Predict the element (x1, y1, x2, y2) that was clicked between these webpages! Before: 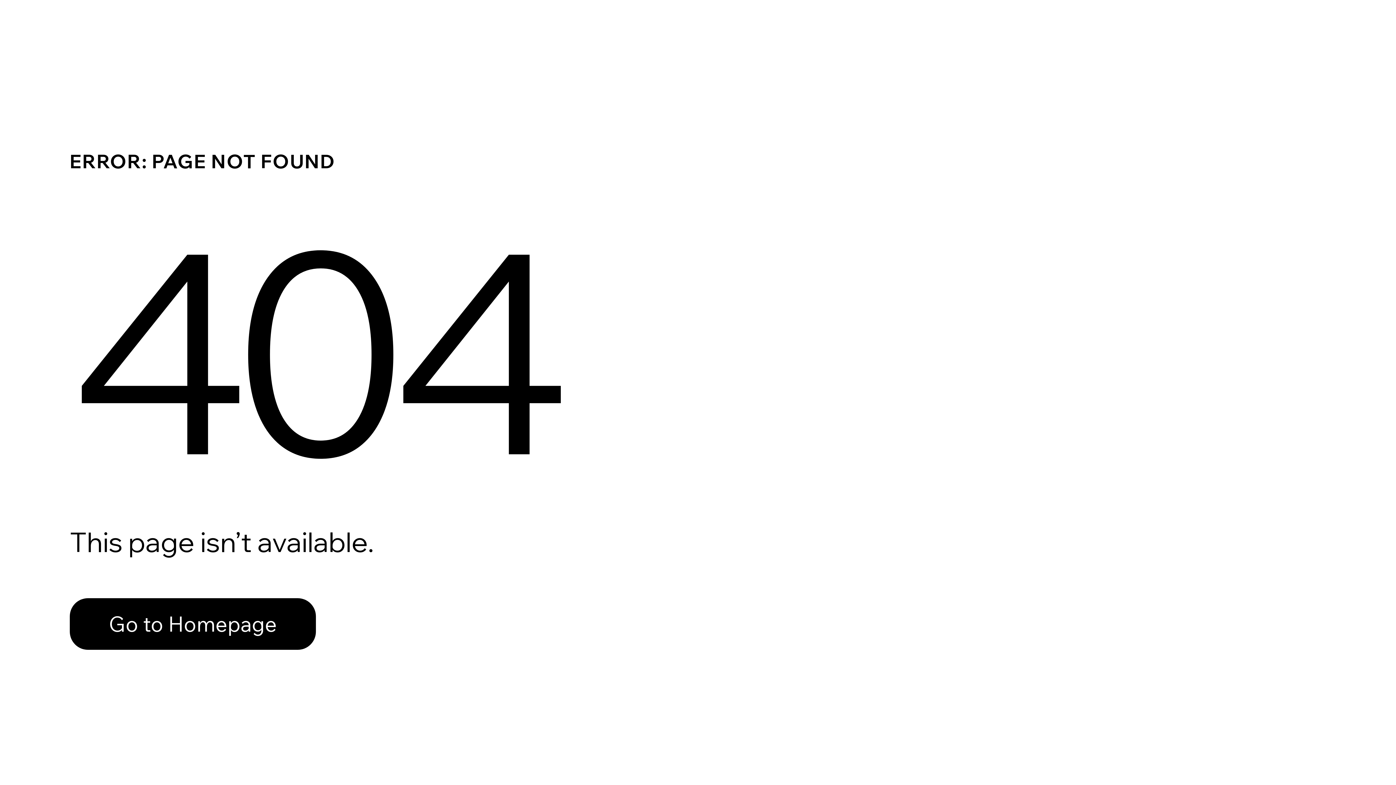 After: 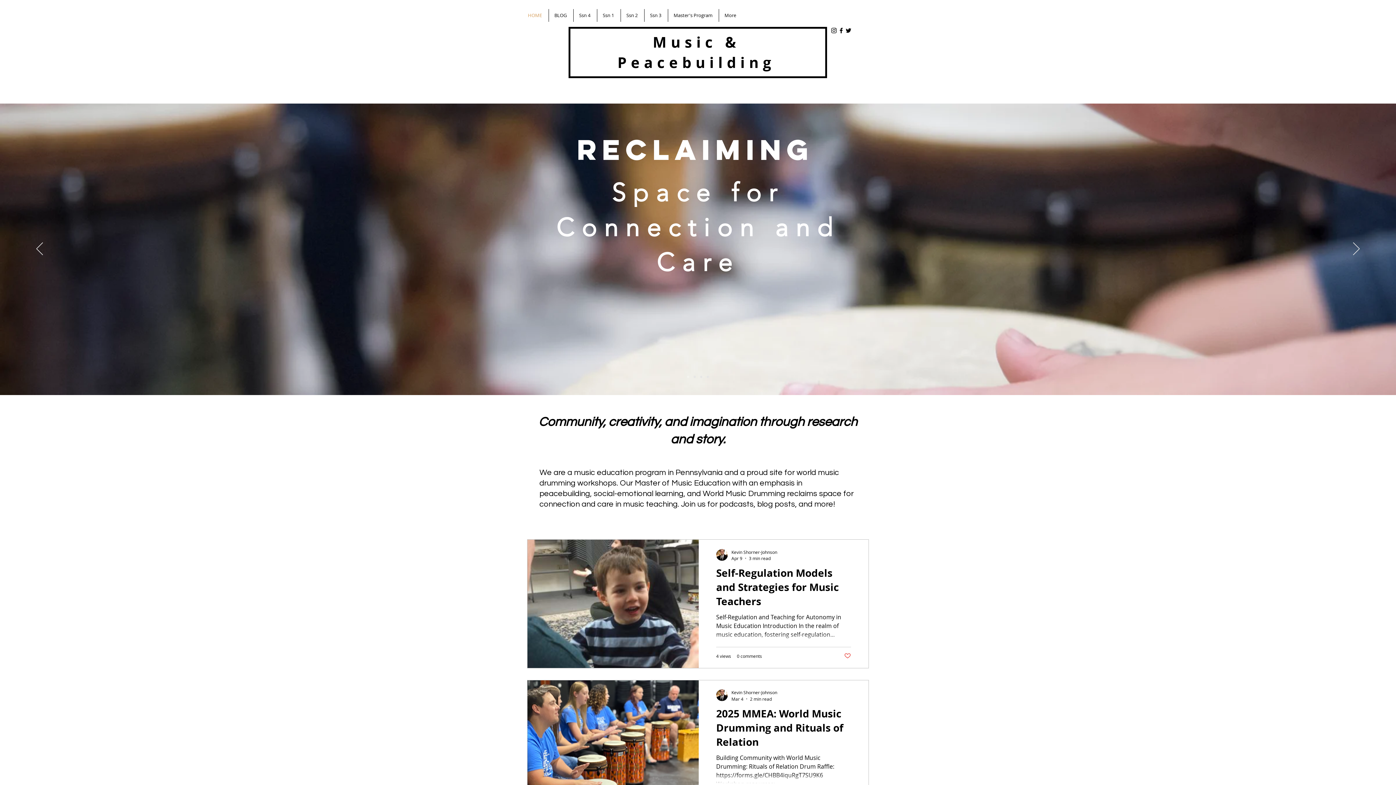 Action: bbox: (69, 598, 316, 650) label: Go to Homepage